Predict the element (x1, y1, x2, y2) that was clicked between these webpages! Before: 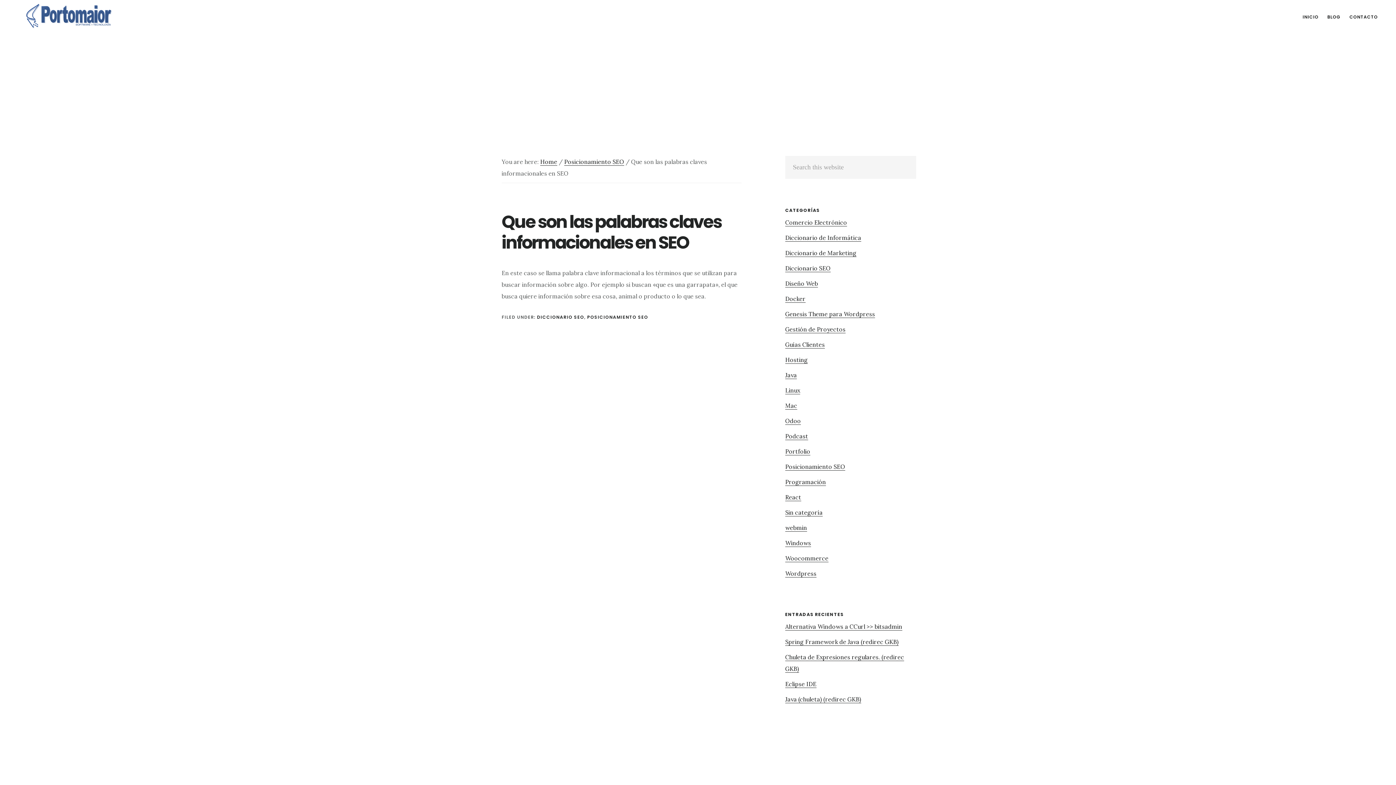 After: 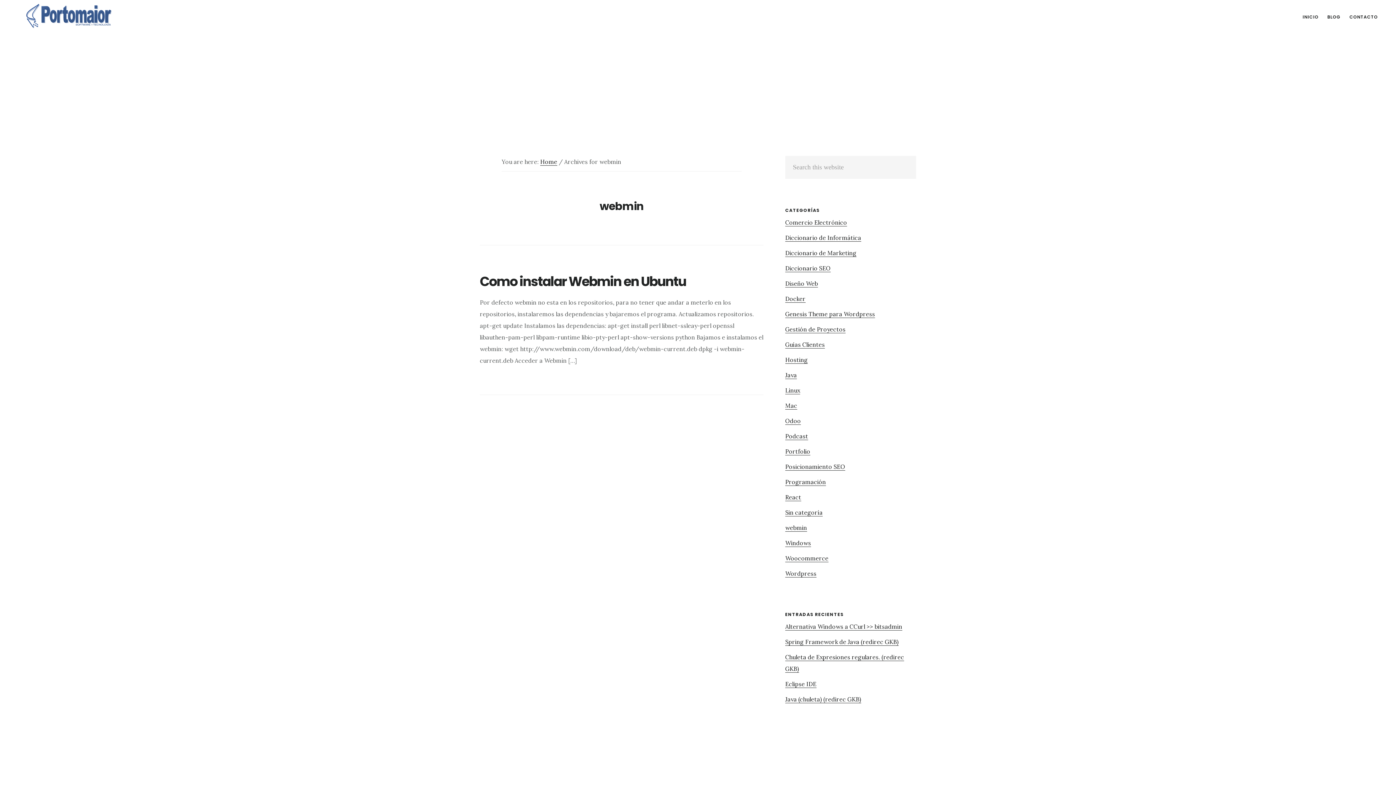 Action: bbox: (785, 524, 807, 532) label: webmin